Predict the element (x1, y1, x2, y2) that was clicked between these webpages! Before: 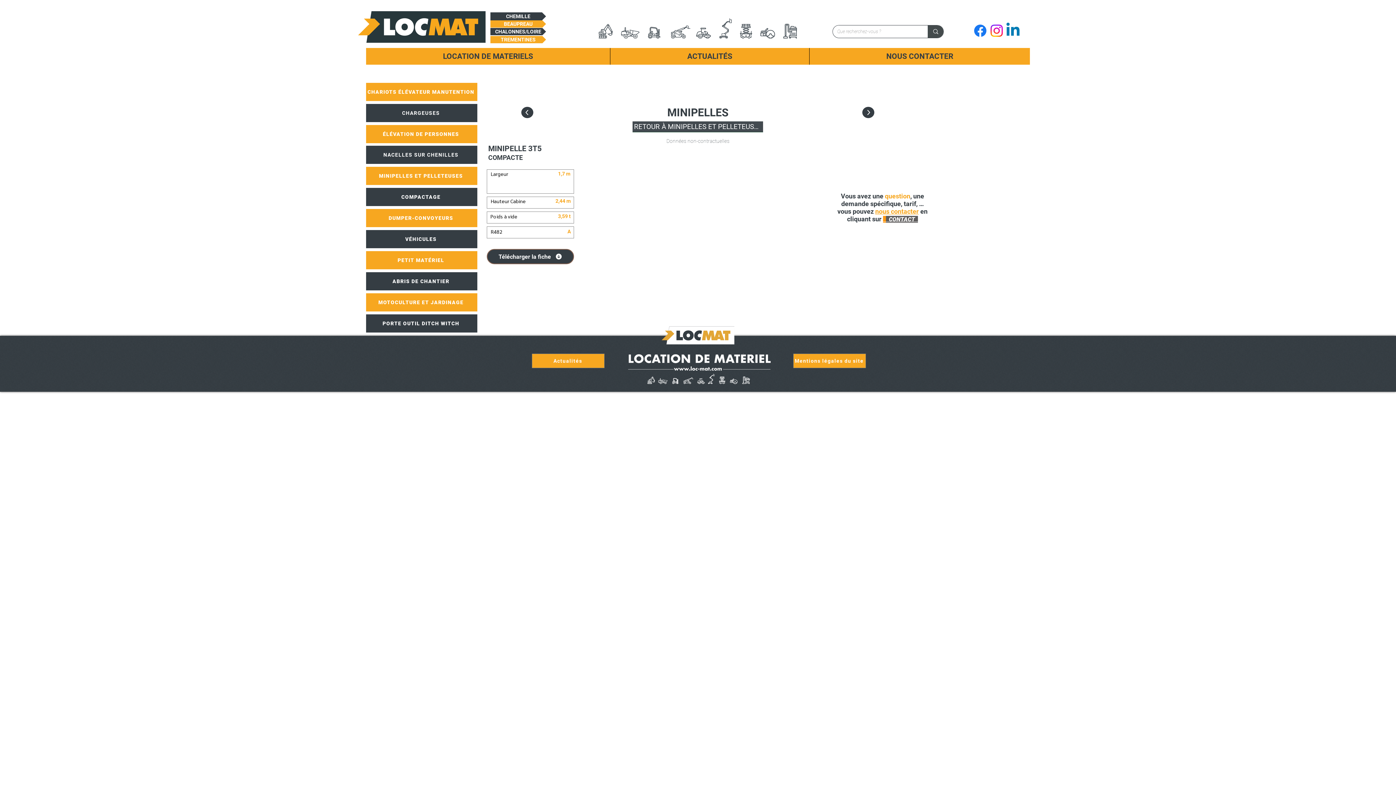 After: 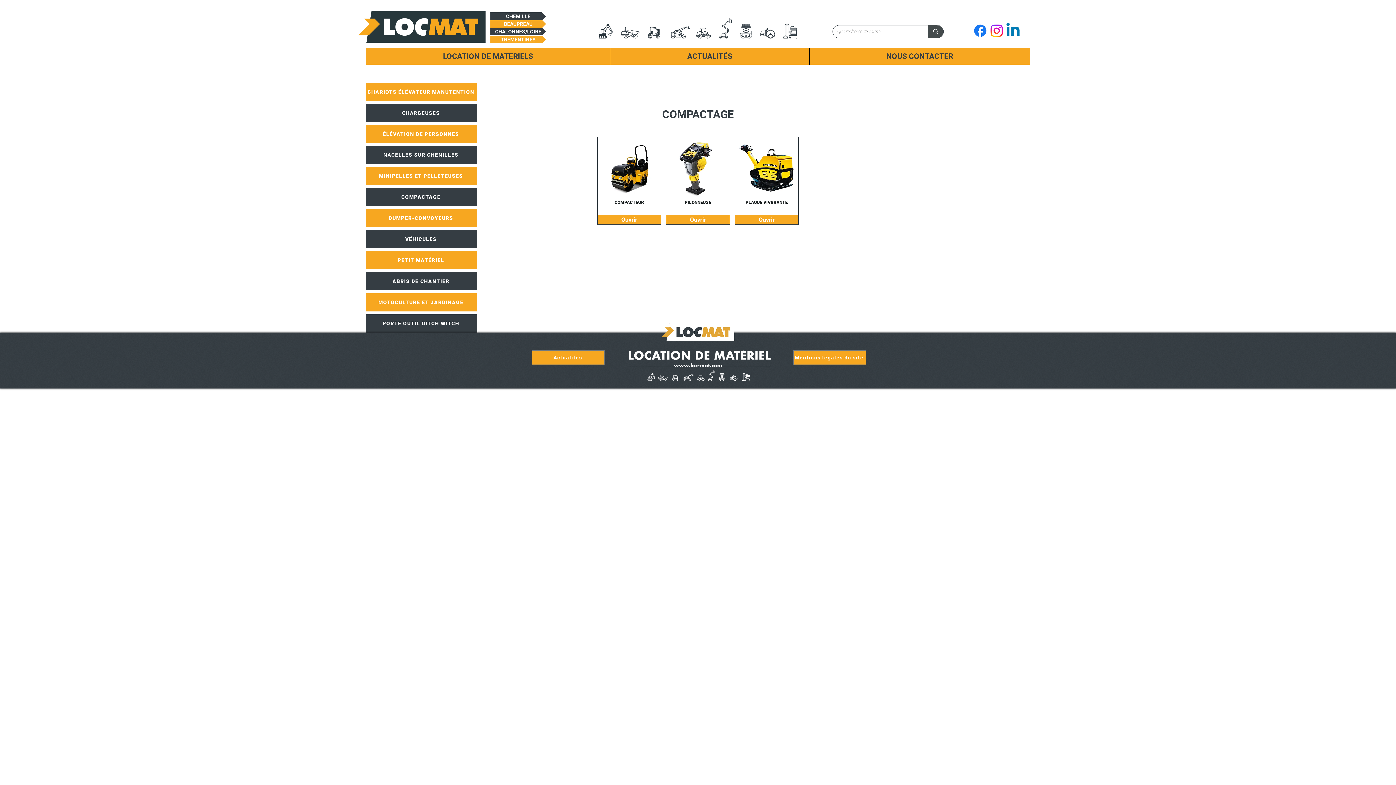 Action: bbox: (366, 188, 477, 206) label: COMPACTAGE